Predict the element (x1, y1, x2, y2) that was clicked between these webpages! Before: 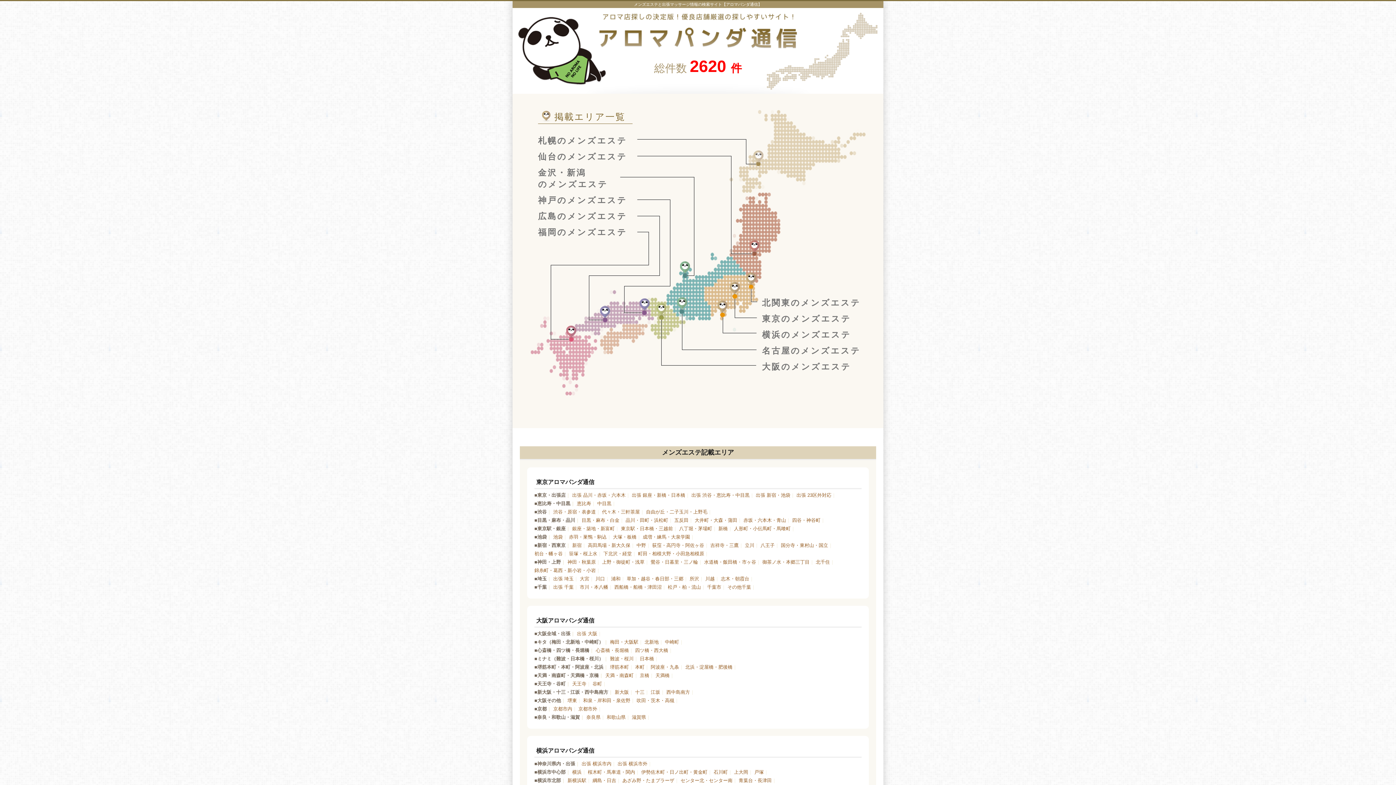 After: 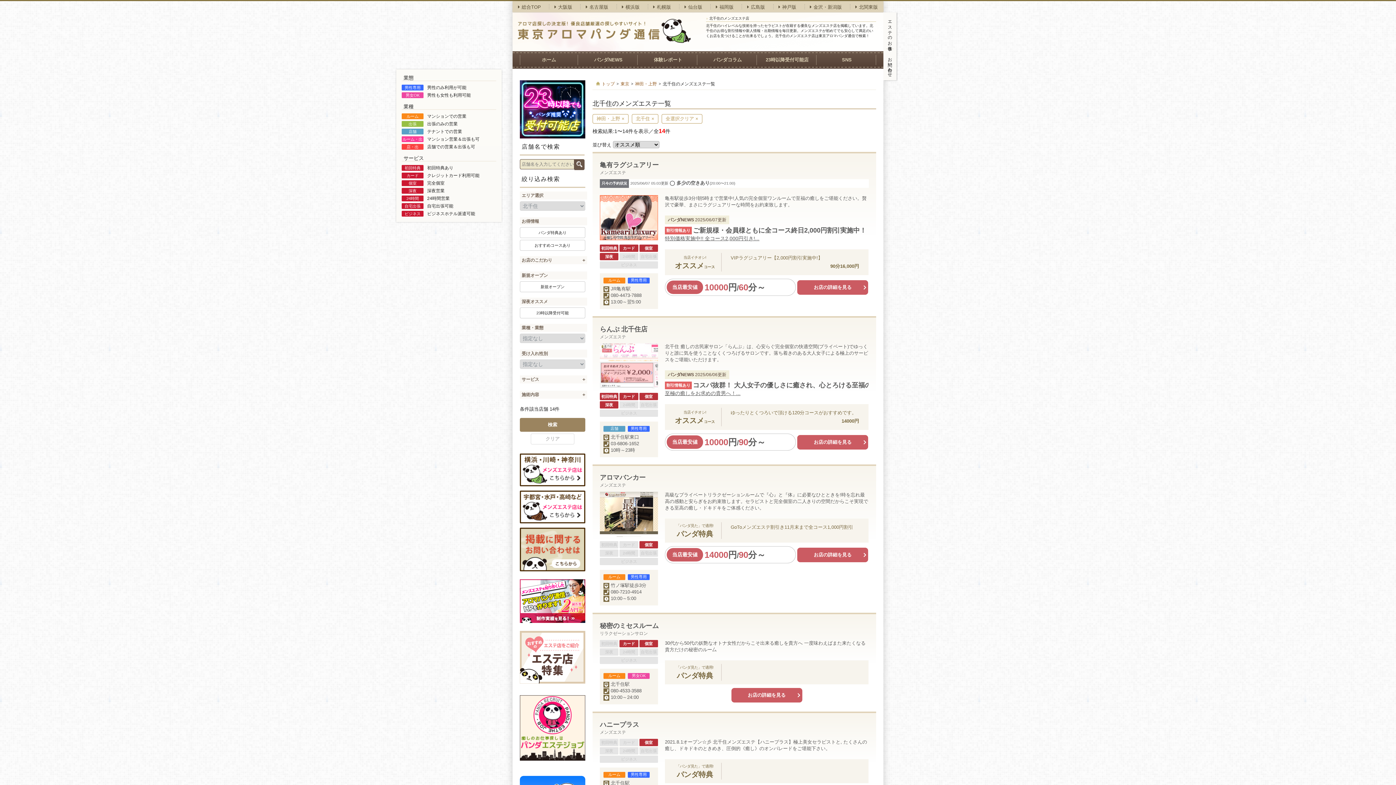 Action: label: 北千住 bbox: (816, 559, 830, 565)